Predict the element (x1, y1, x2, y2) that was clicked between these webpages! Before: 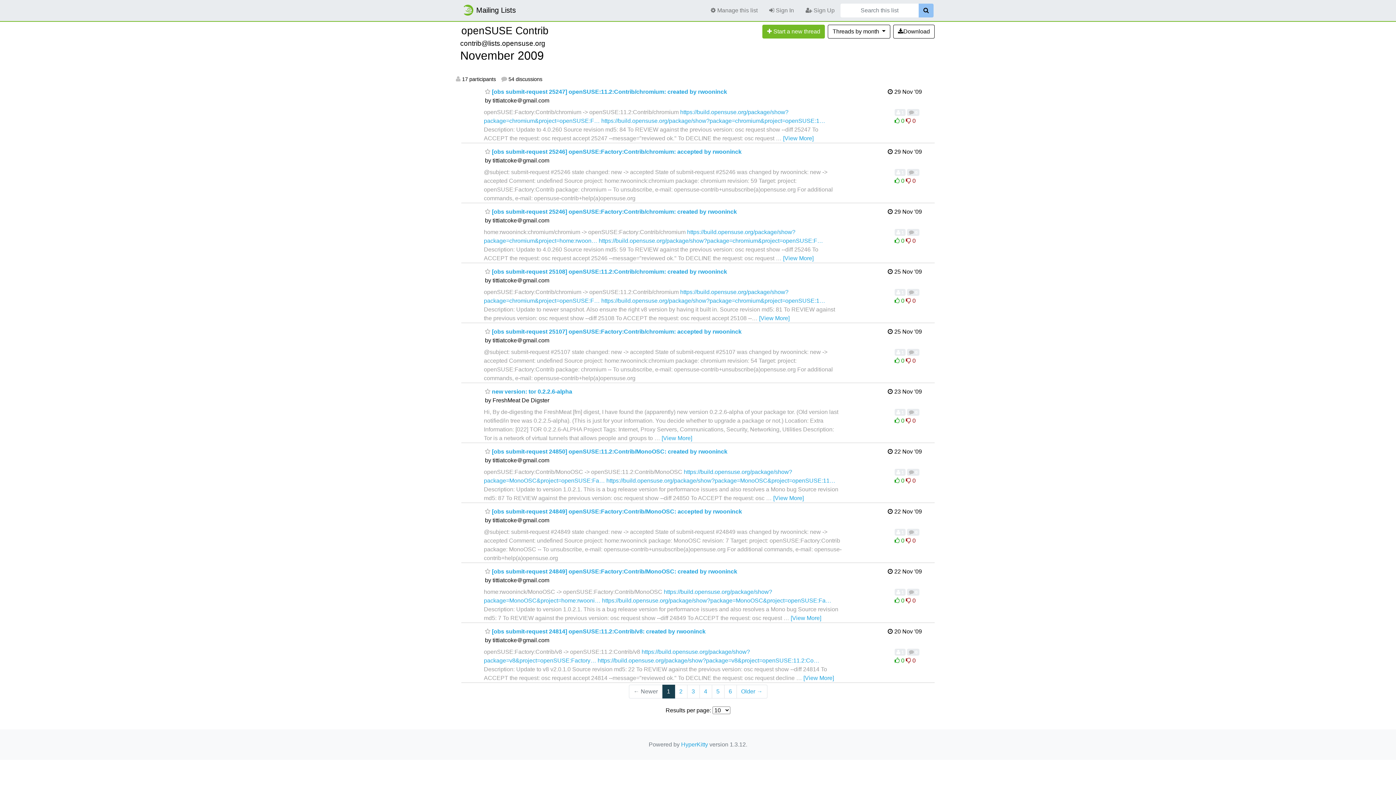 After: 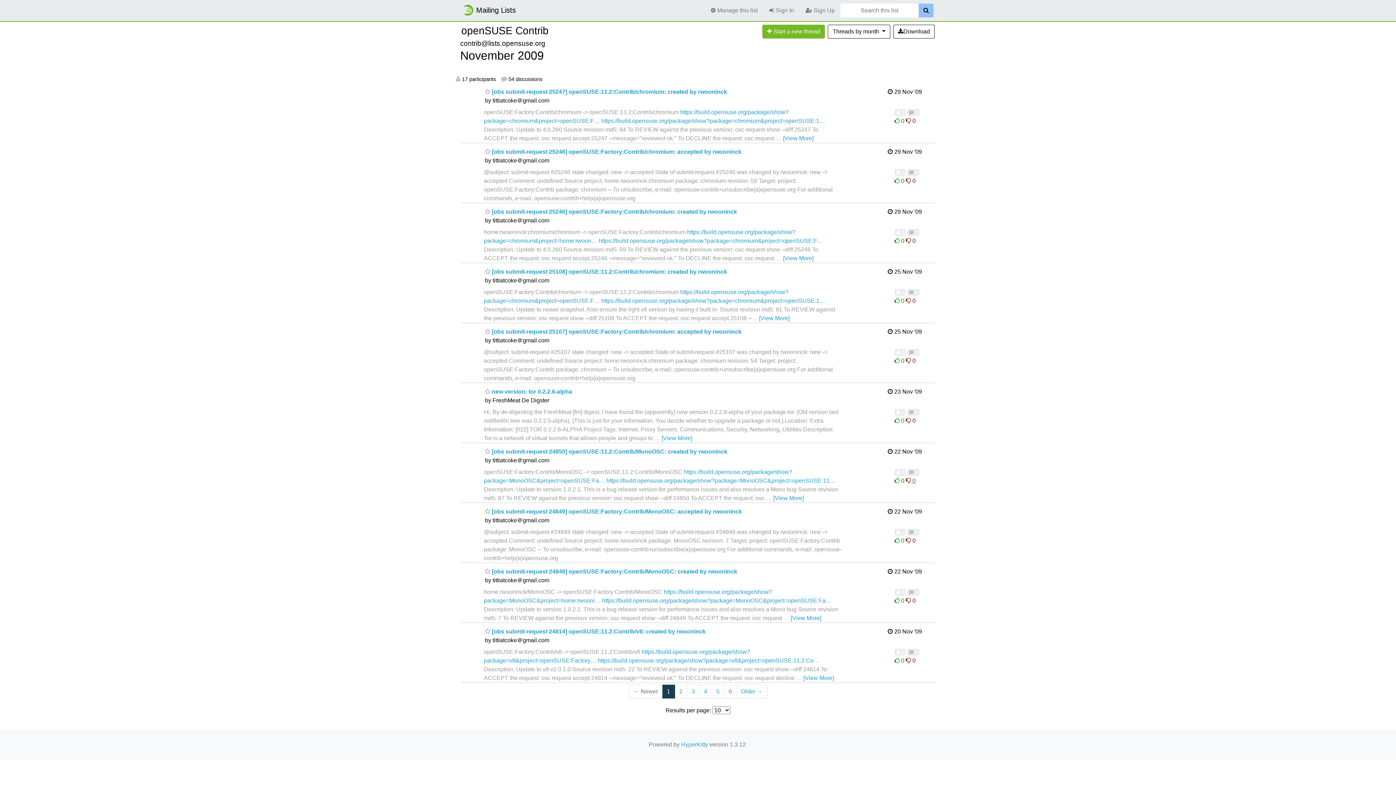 Action: label: Dislike thread bbox: (906, 477, 915, 483)